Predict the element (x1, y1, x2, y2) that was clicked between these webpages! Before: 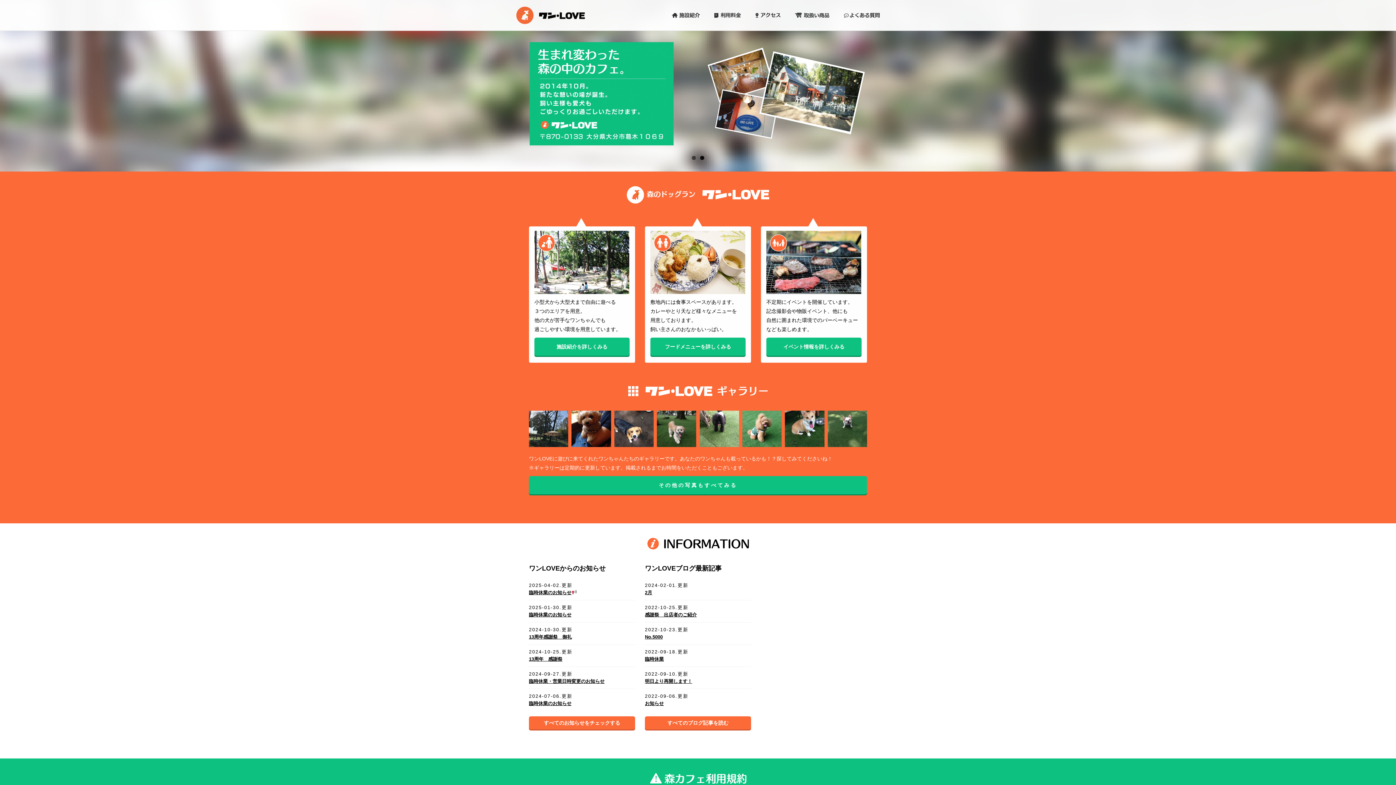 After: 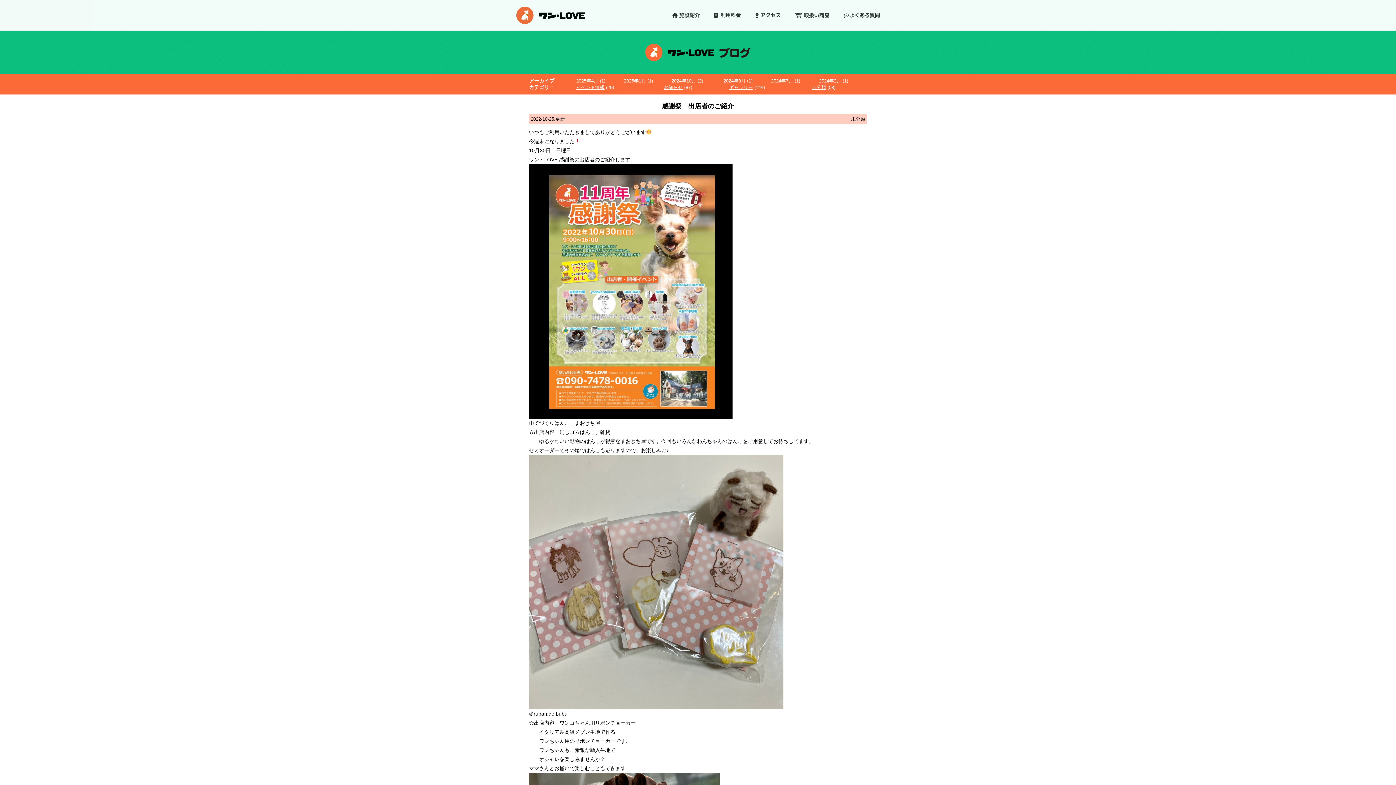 Action: bbox: (645, 612, 697, 617) label: 感謝祭　出店者のご紹介